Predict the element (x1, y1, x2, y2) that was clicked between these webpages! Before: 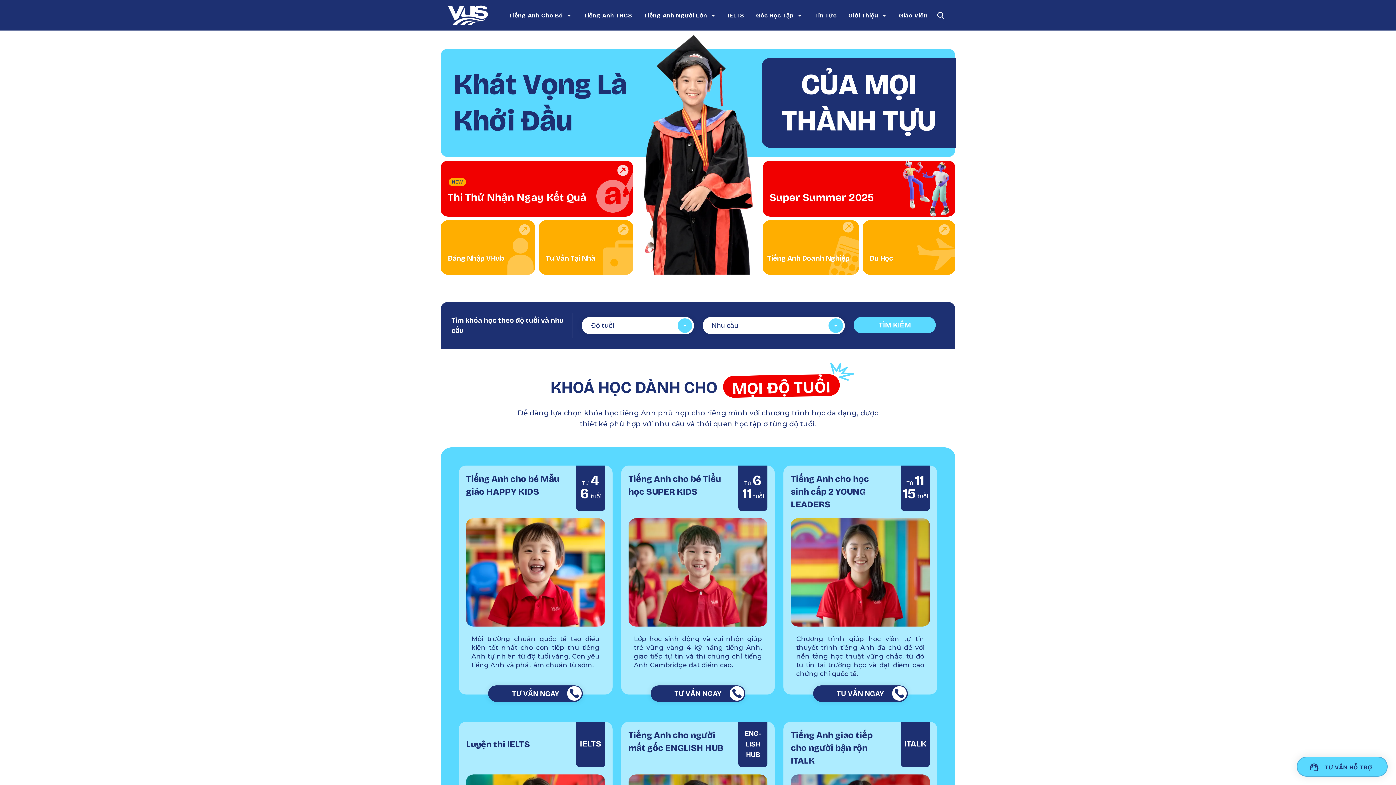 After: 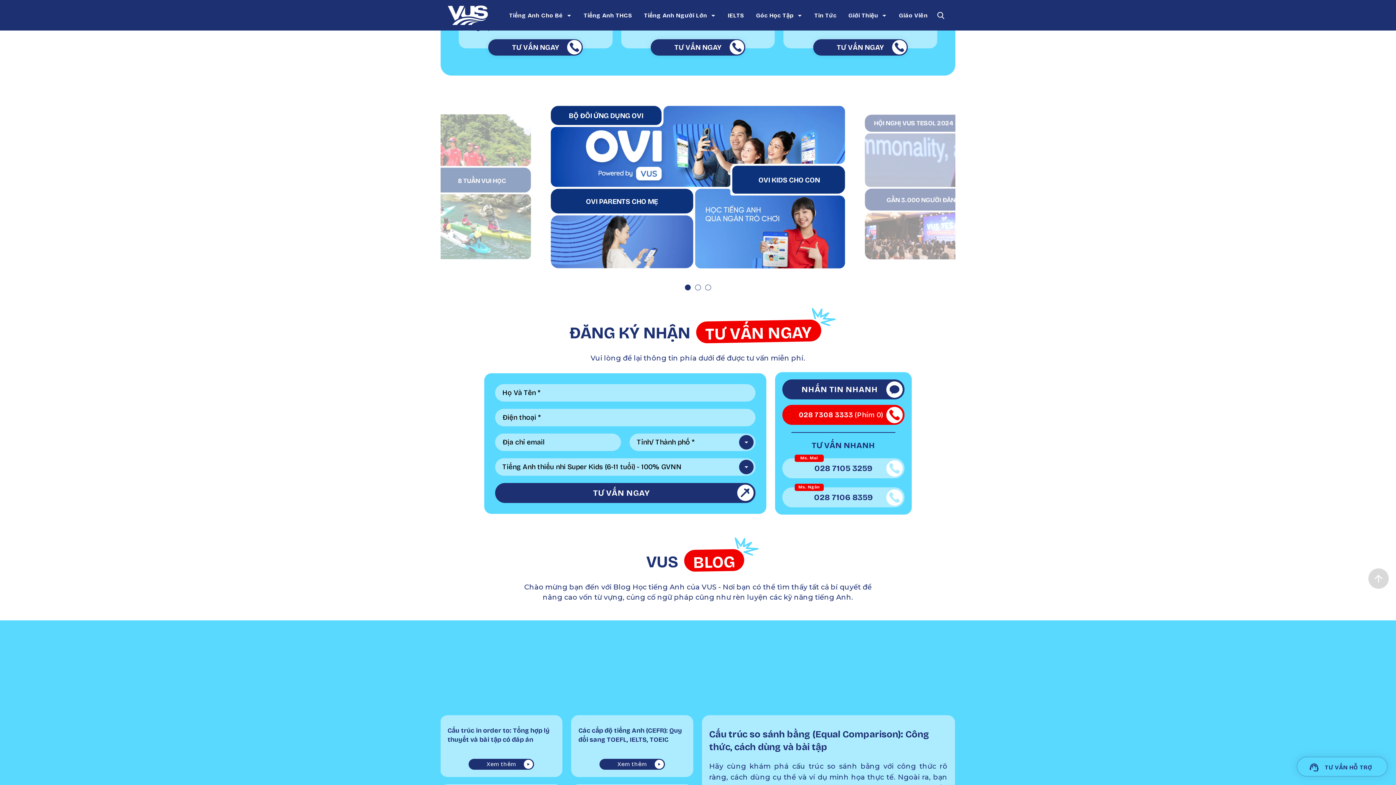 Action: label: TƯ VẤN NGAY bbox: (650, 685, 745, 702)